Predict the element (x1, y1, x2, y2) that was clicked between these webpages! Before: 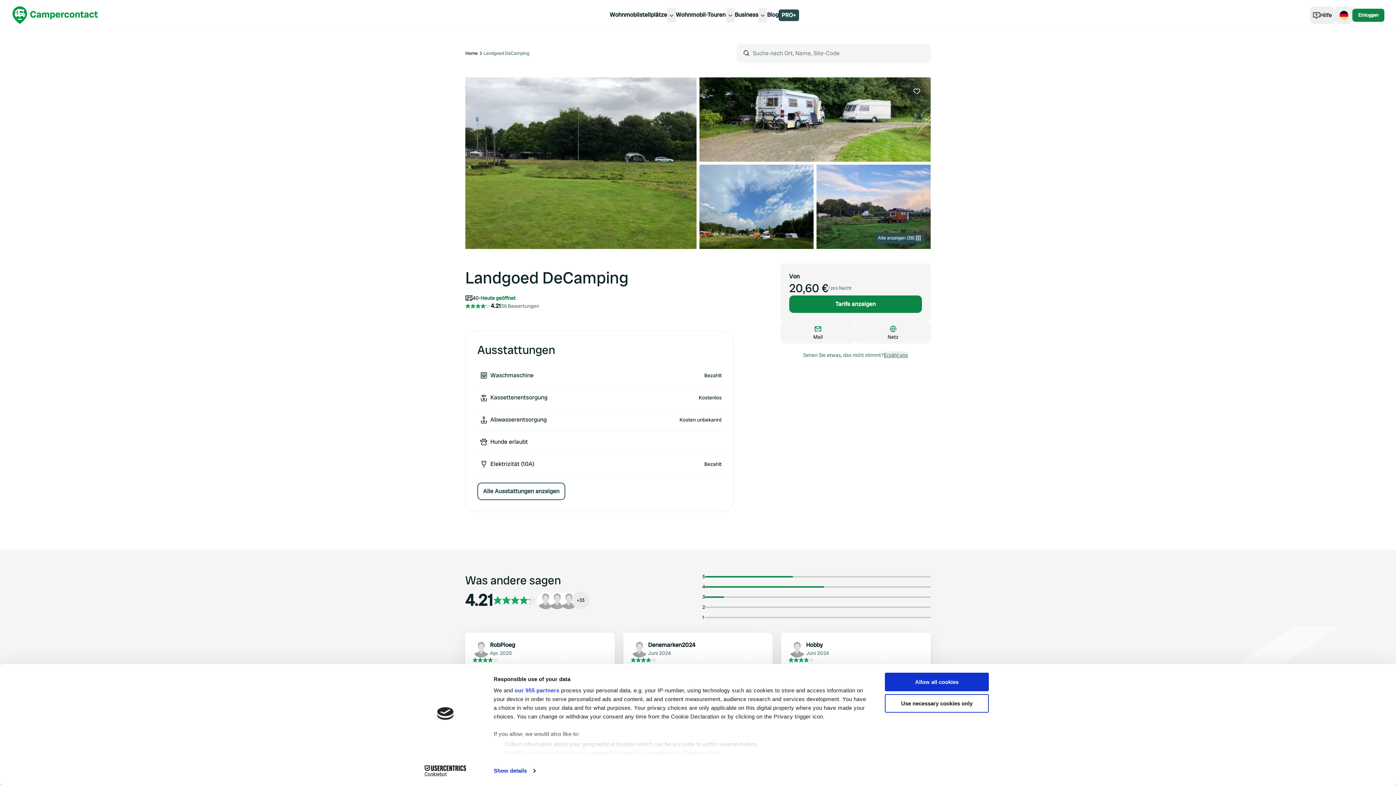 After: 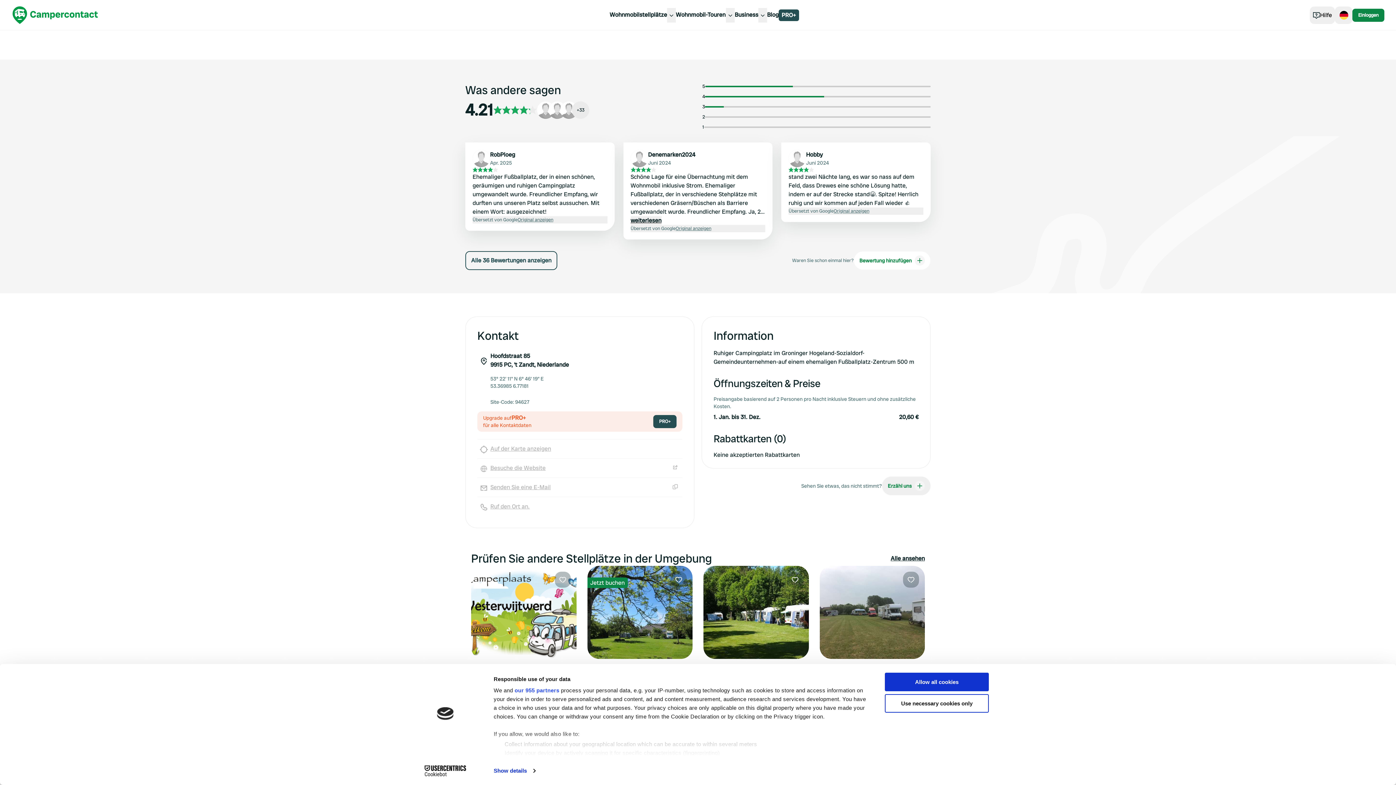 Action: bbox: (789, 295, 922, 313) label: Tarife anzeigen